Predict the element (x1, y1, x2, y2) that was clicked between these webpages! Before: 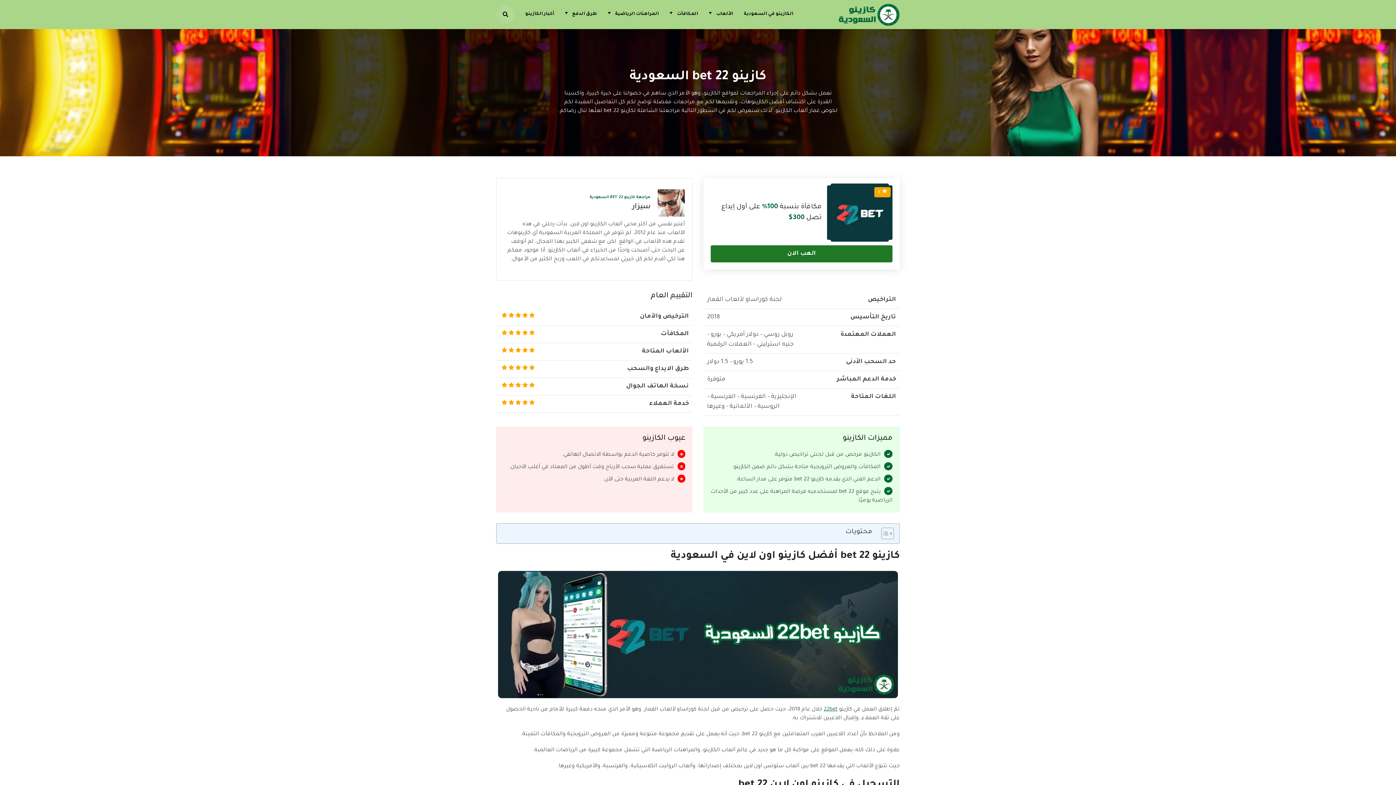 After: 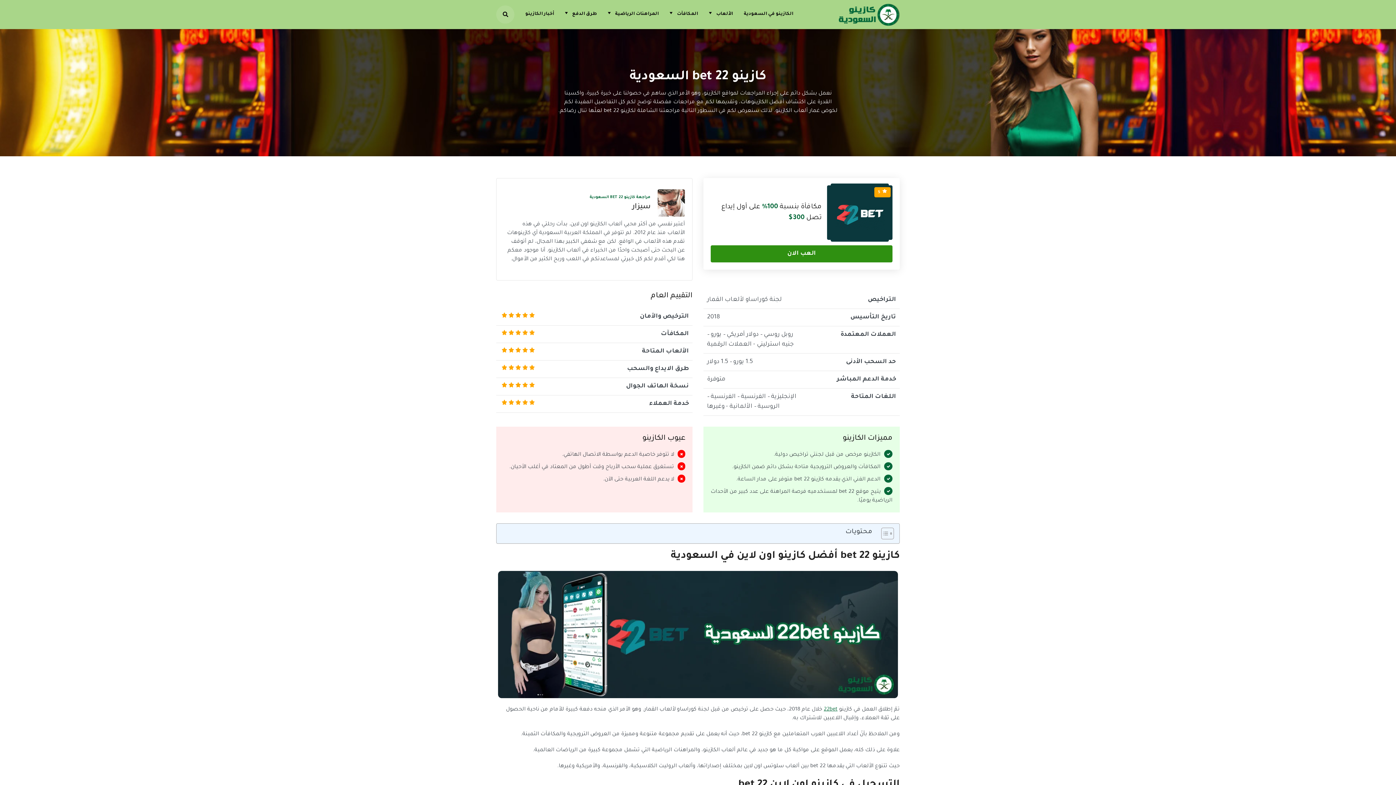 Action: label: العب الان bbox: (710, 245, 892, 262)